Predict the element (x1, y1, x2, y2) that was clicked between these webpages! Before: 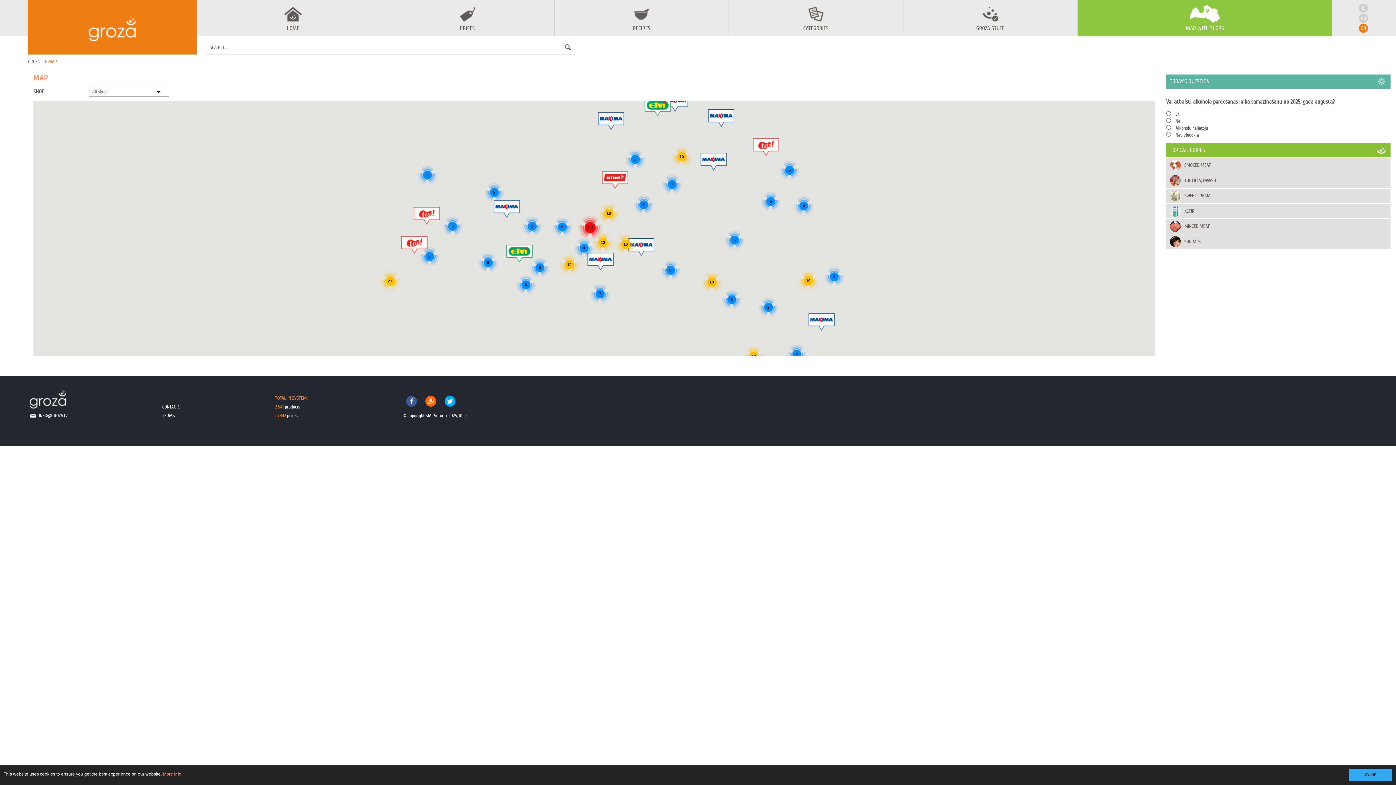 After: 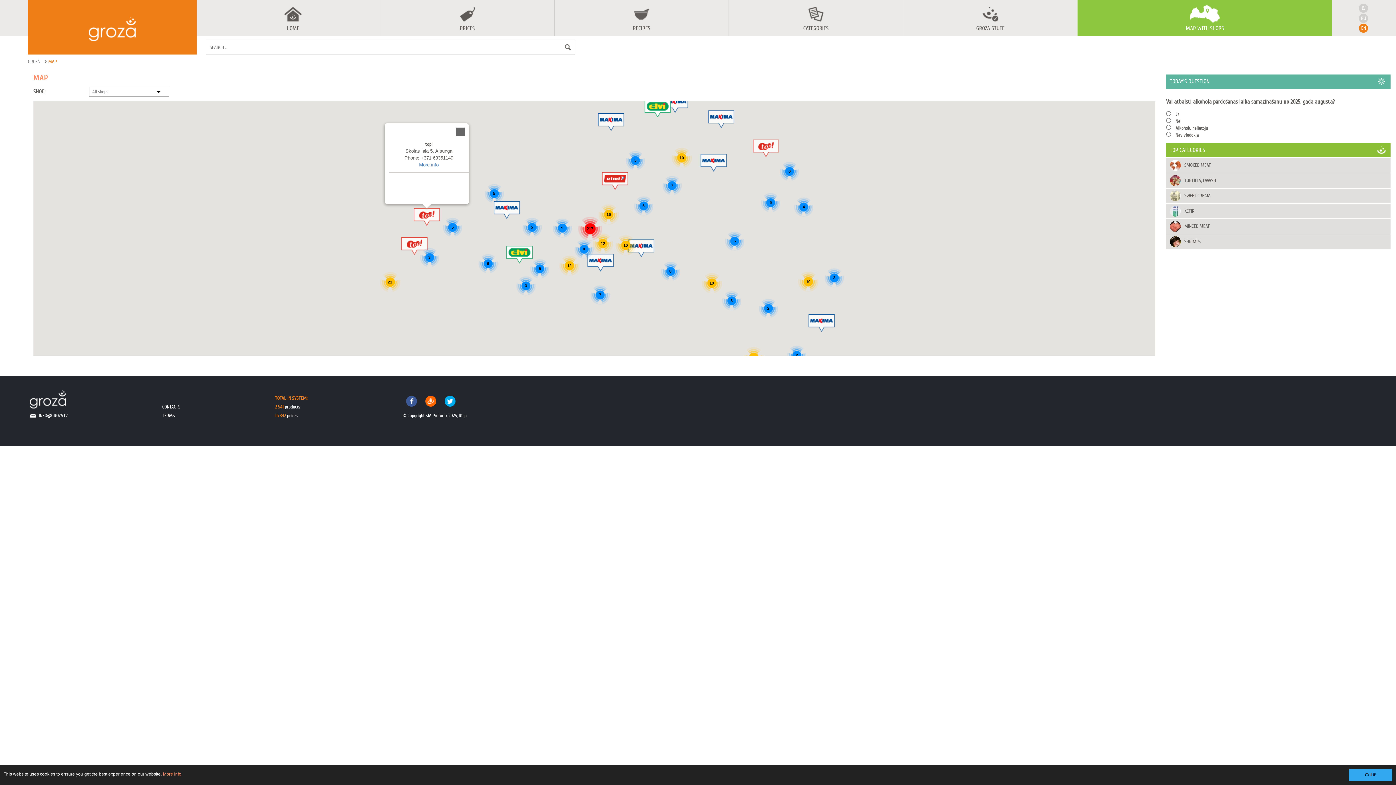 Action: bbox: (413, 207, 439, 224)